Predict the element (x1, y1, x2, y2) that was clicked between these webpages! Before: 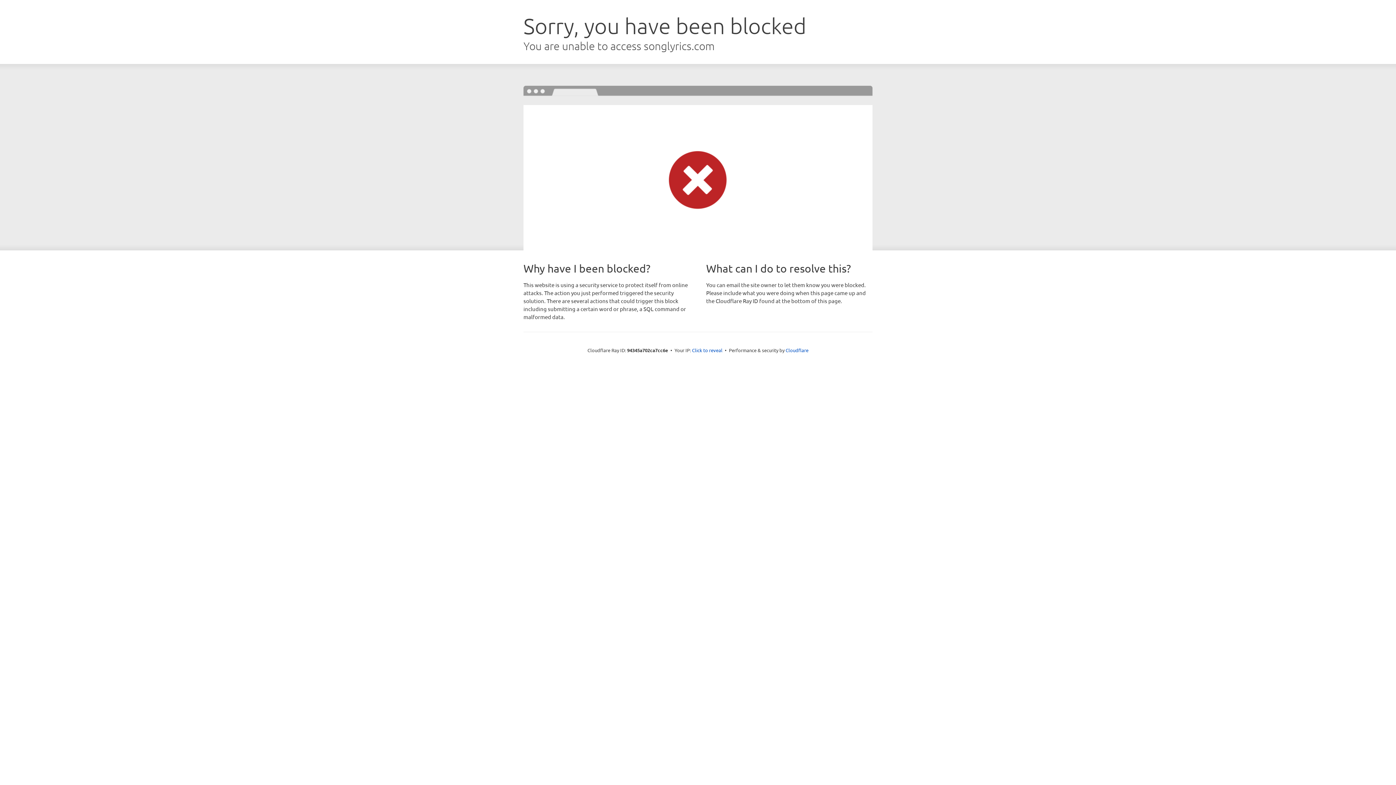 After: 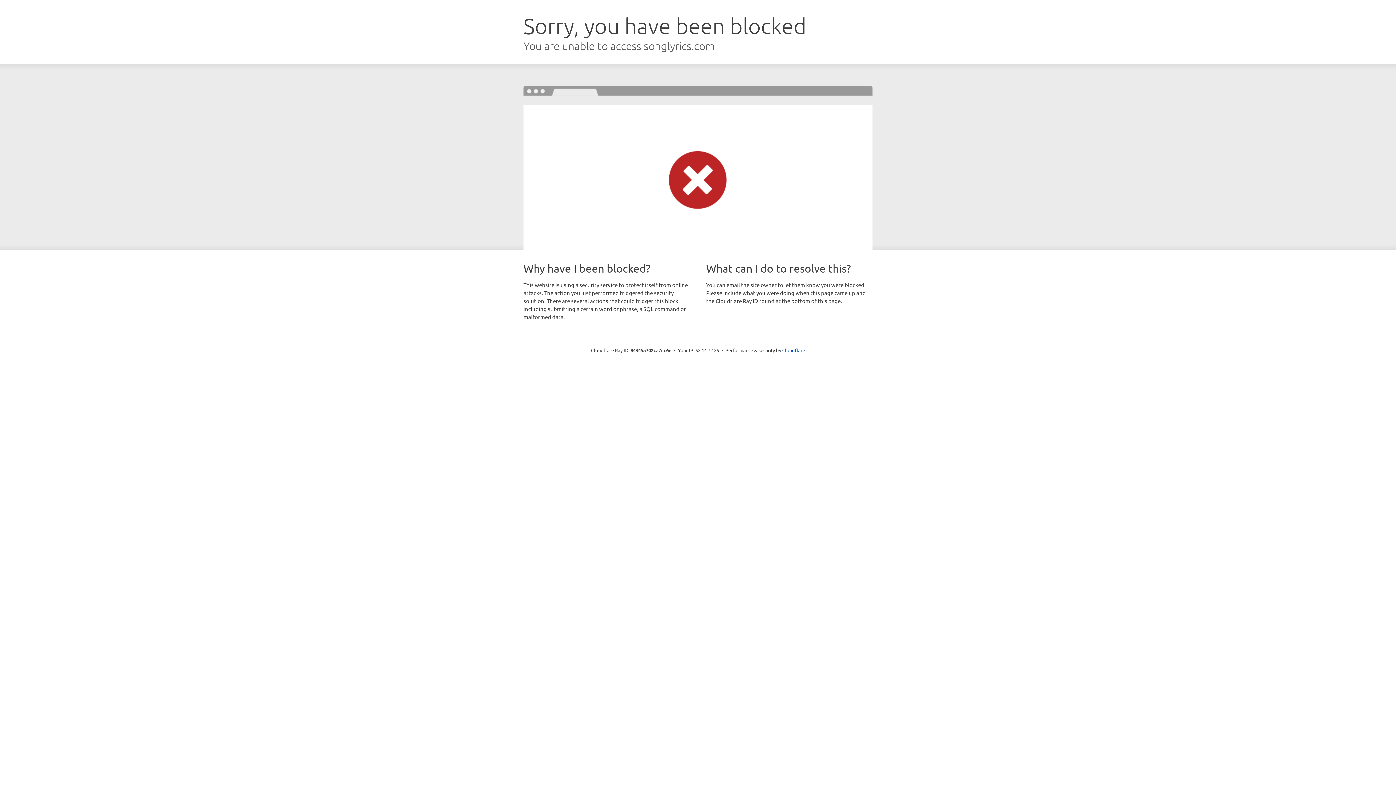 Action: label: Click to reveal bbox: (692, 346, 722, 353)